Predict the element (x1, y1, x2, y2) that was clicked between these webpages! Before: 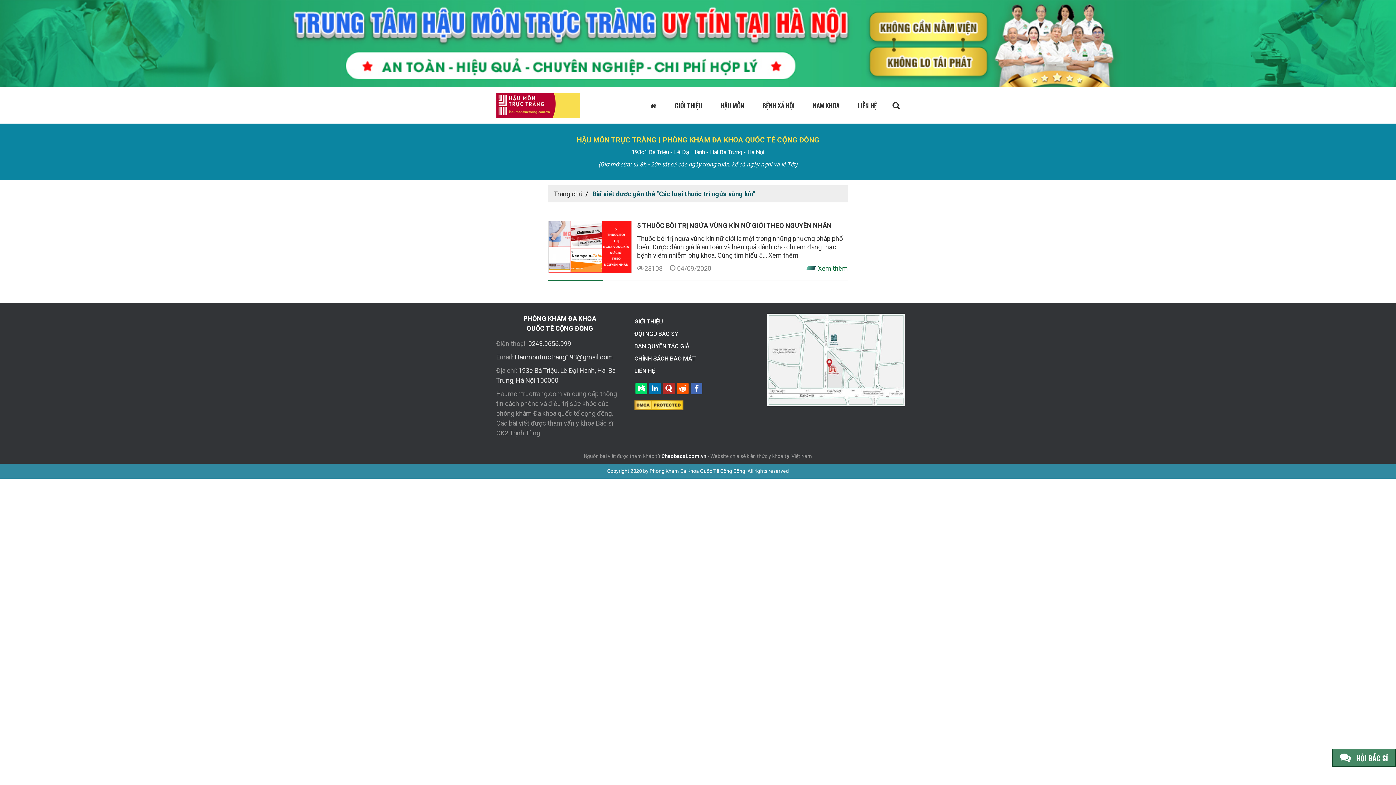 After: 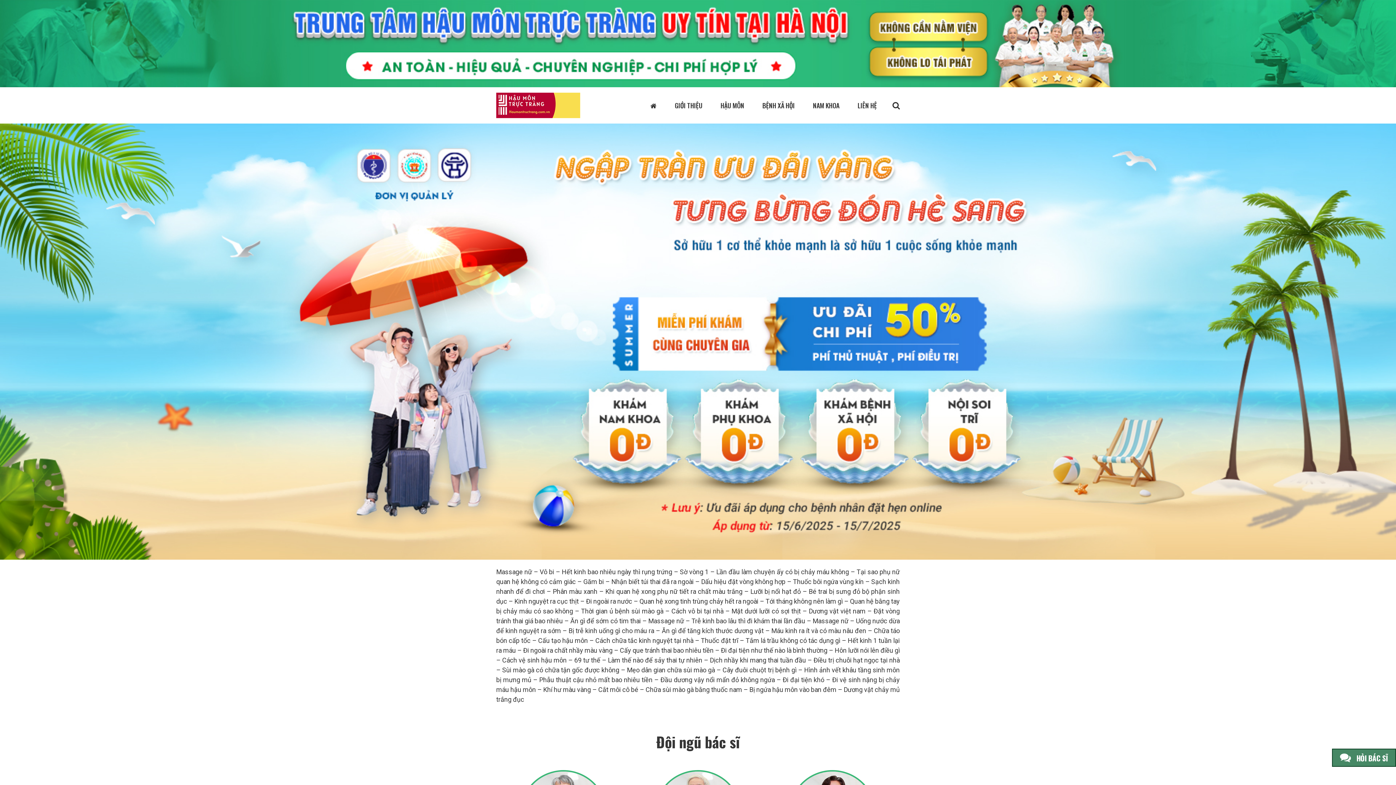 Action: bbox: (641, 96, 665, 114)